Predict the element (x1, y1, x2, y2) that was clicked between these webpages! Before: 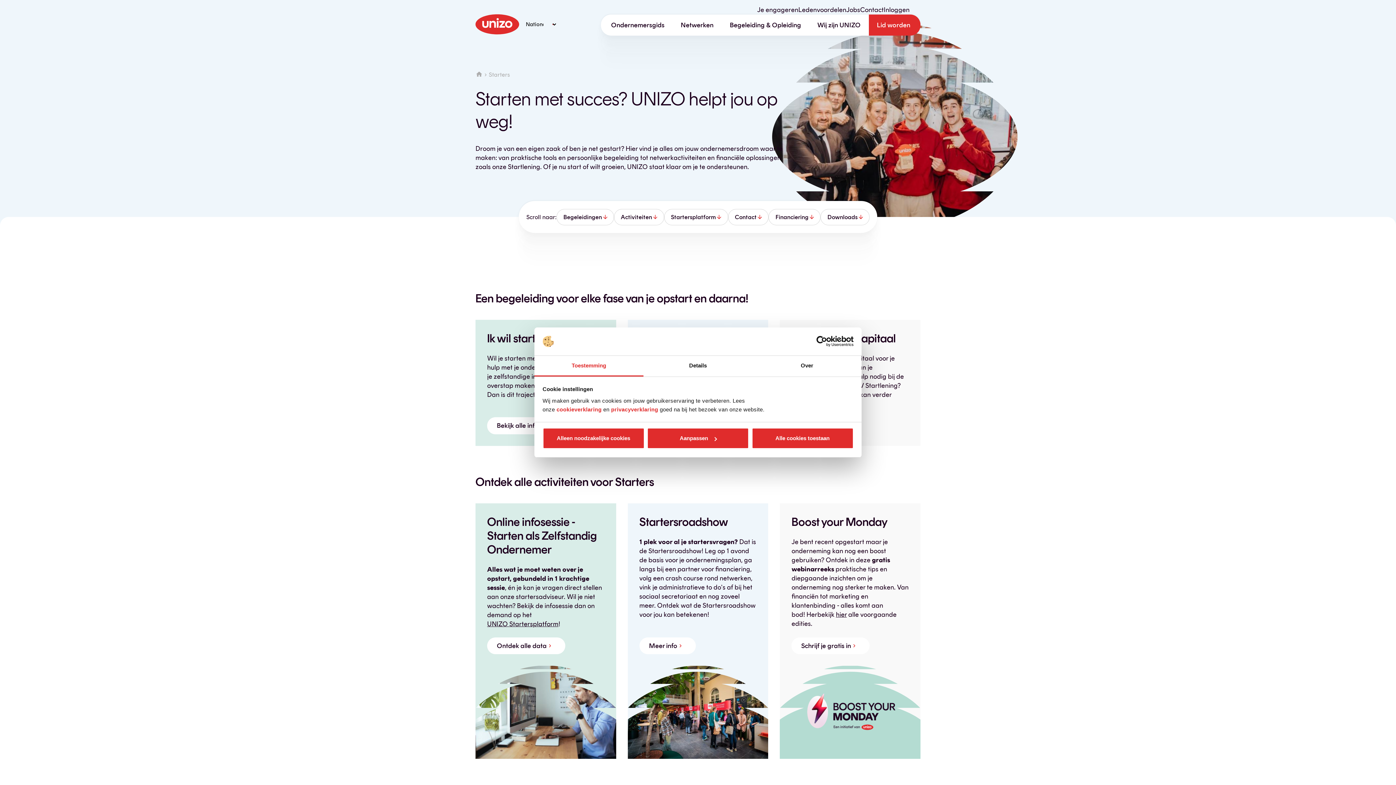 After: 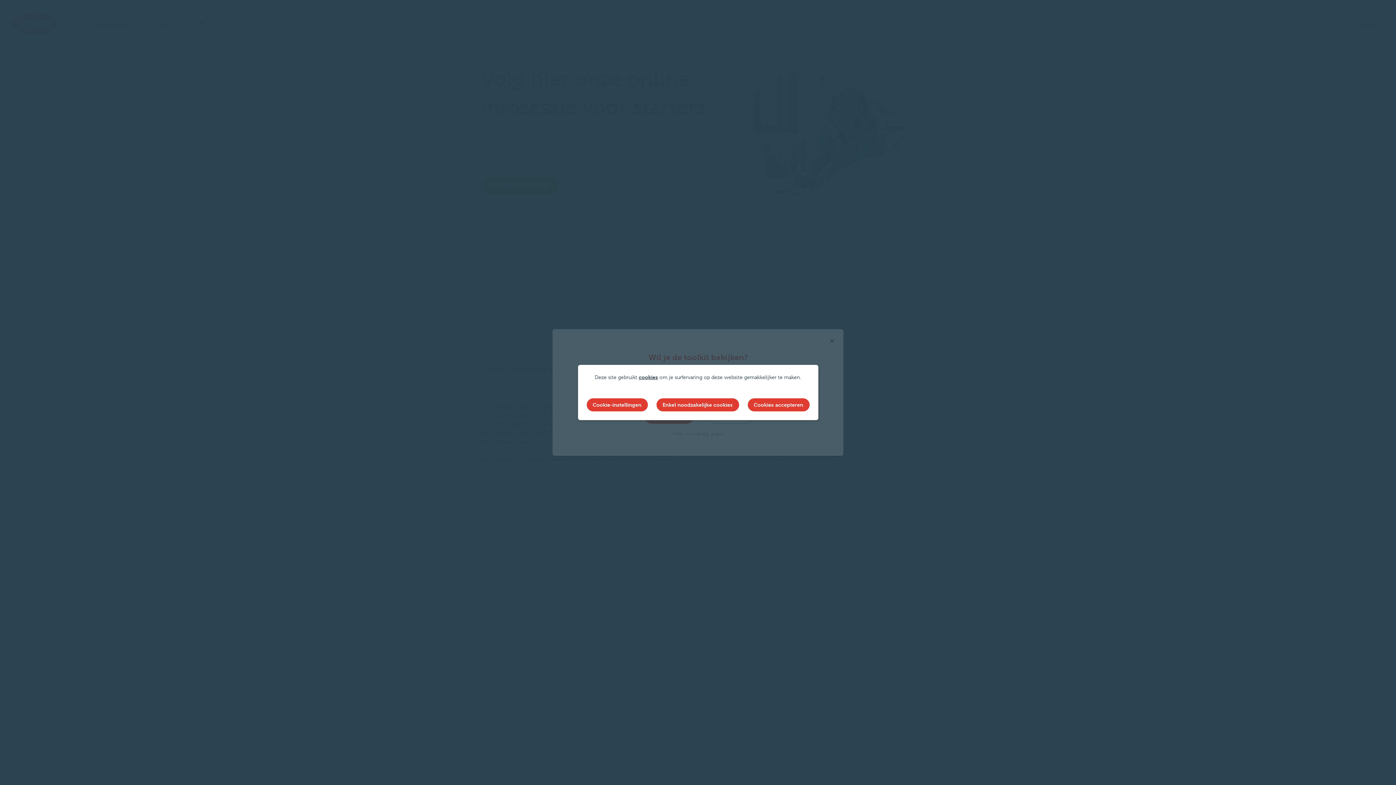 Action: label: Startersplatform bbox: (509, 620, 558, 628)